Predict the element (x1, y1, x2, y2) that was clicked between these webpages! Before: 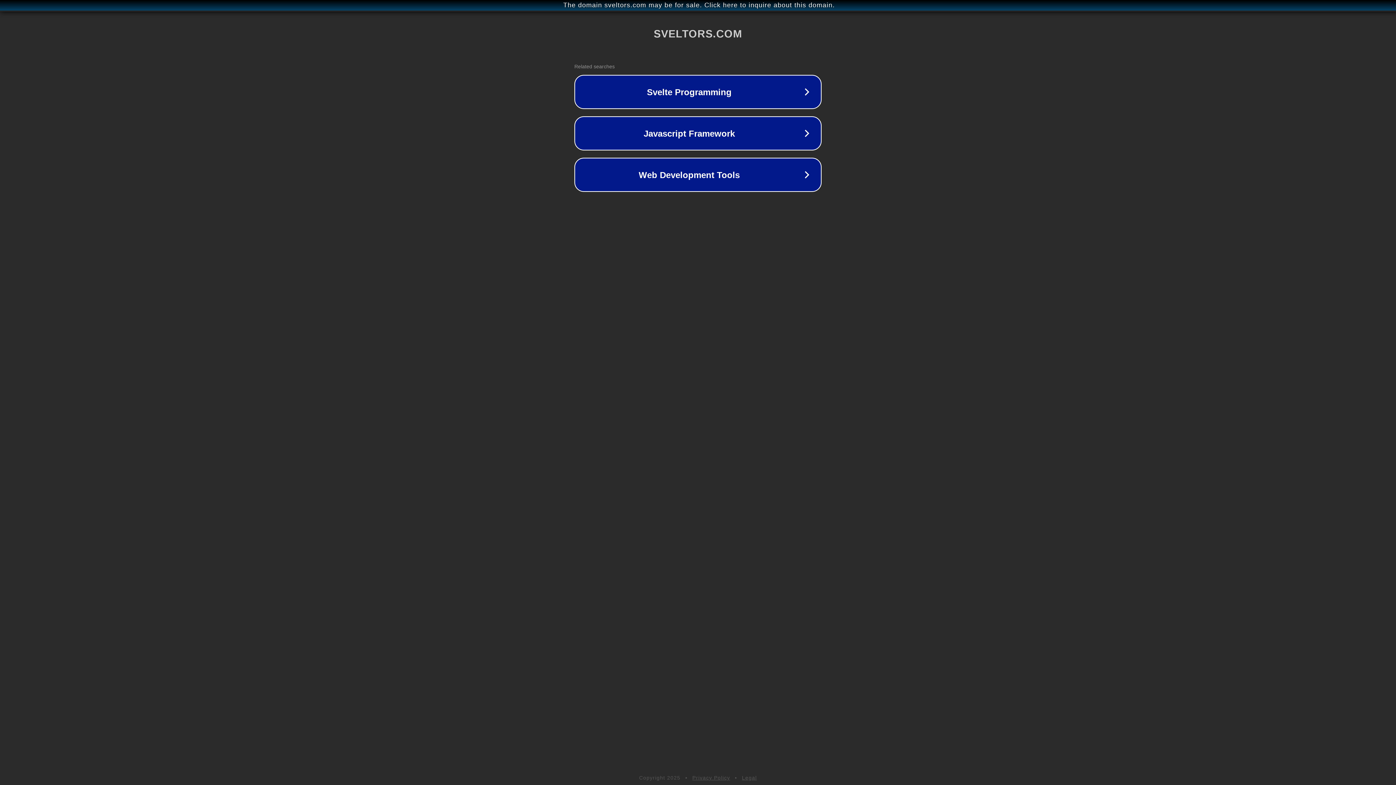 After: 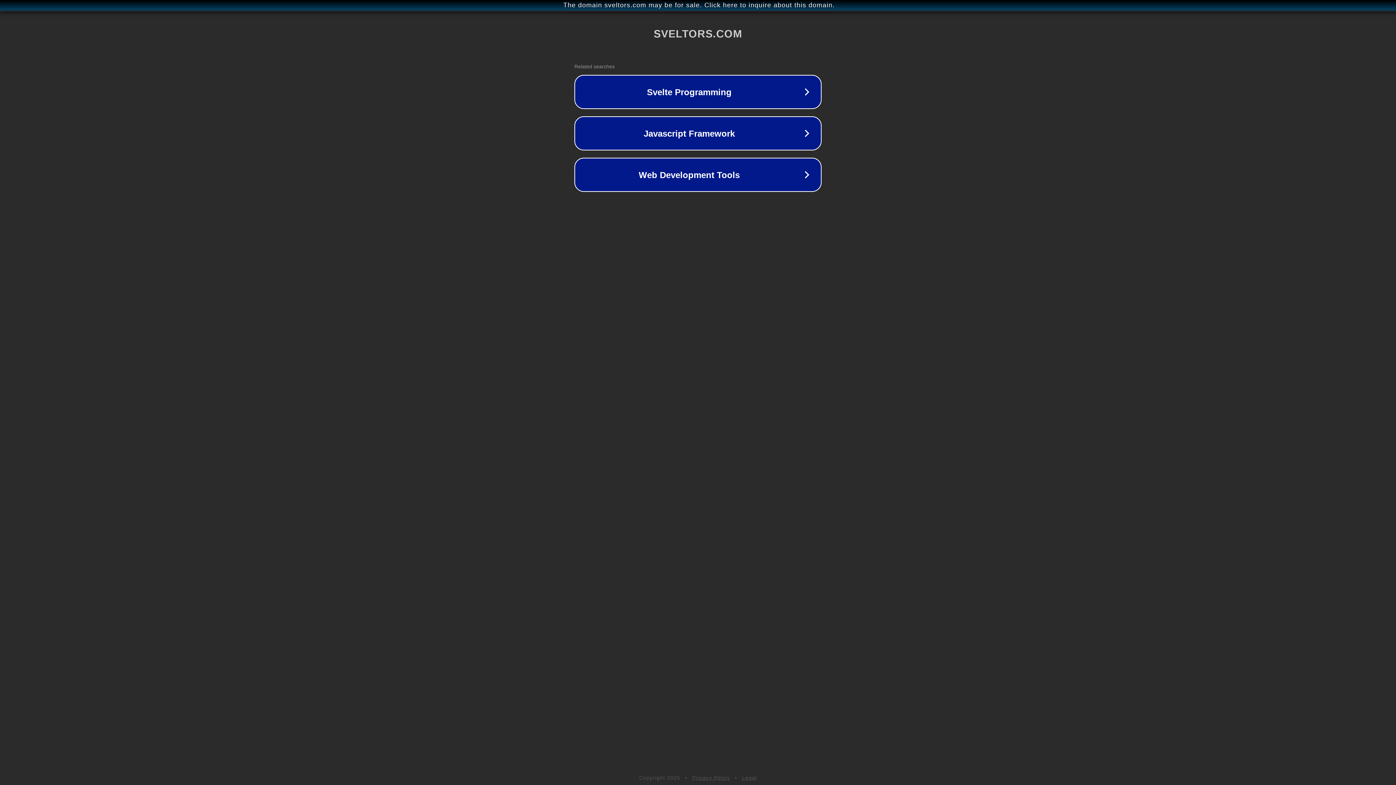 Action: label: Legal bbox: (742, 775, 757, 781)